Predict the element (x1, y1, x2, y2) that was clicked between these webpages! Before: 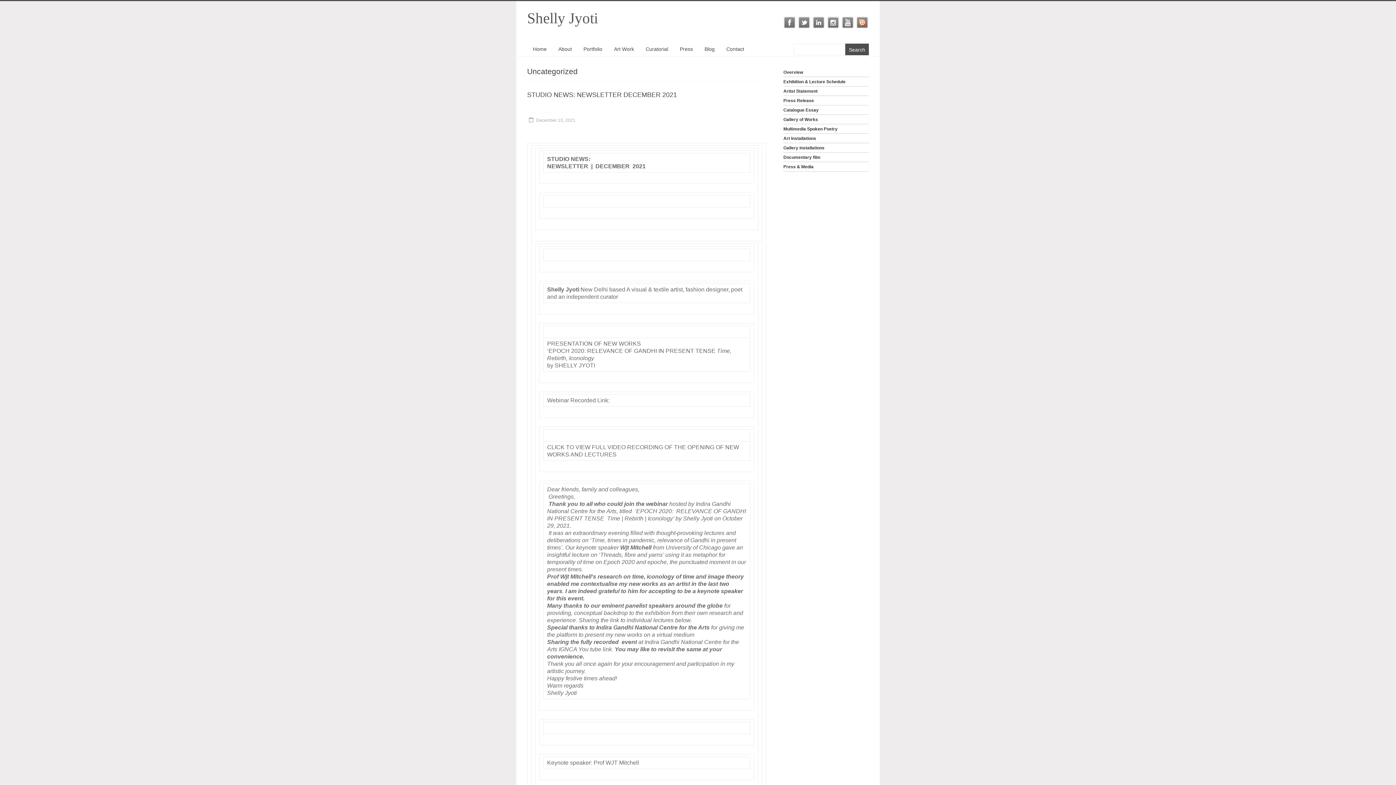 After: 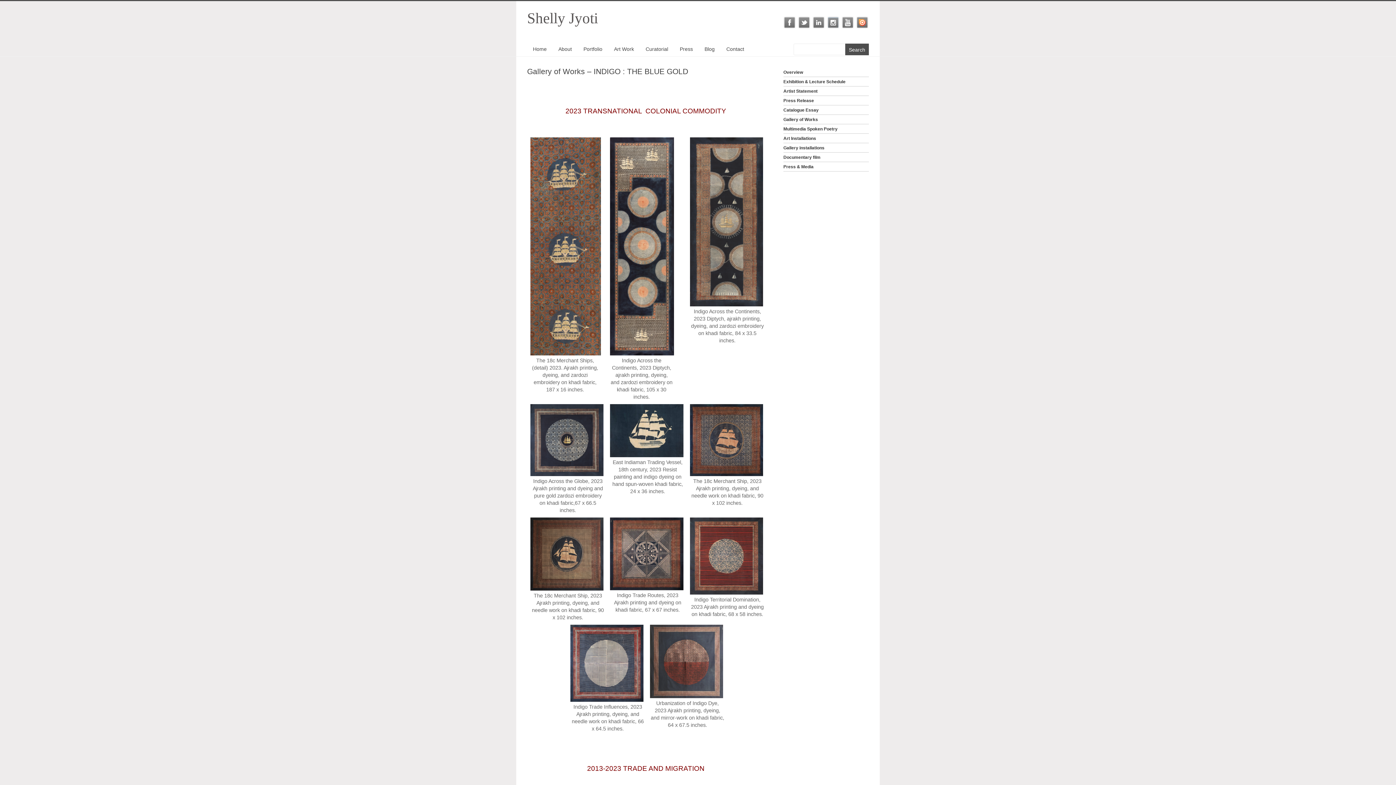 Action: label: Gallery of Works bbox: (783, 117, 818, 122)